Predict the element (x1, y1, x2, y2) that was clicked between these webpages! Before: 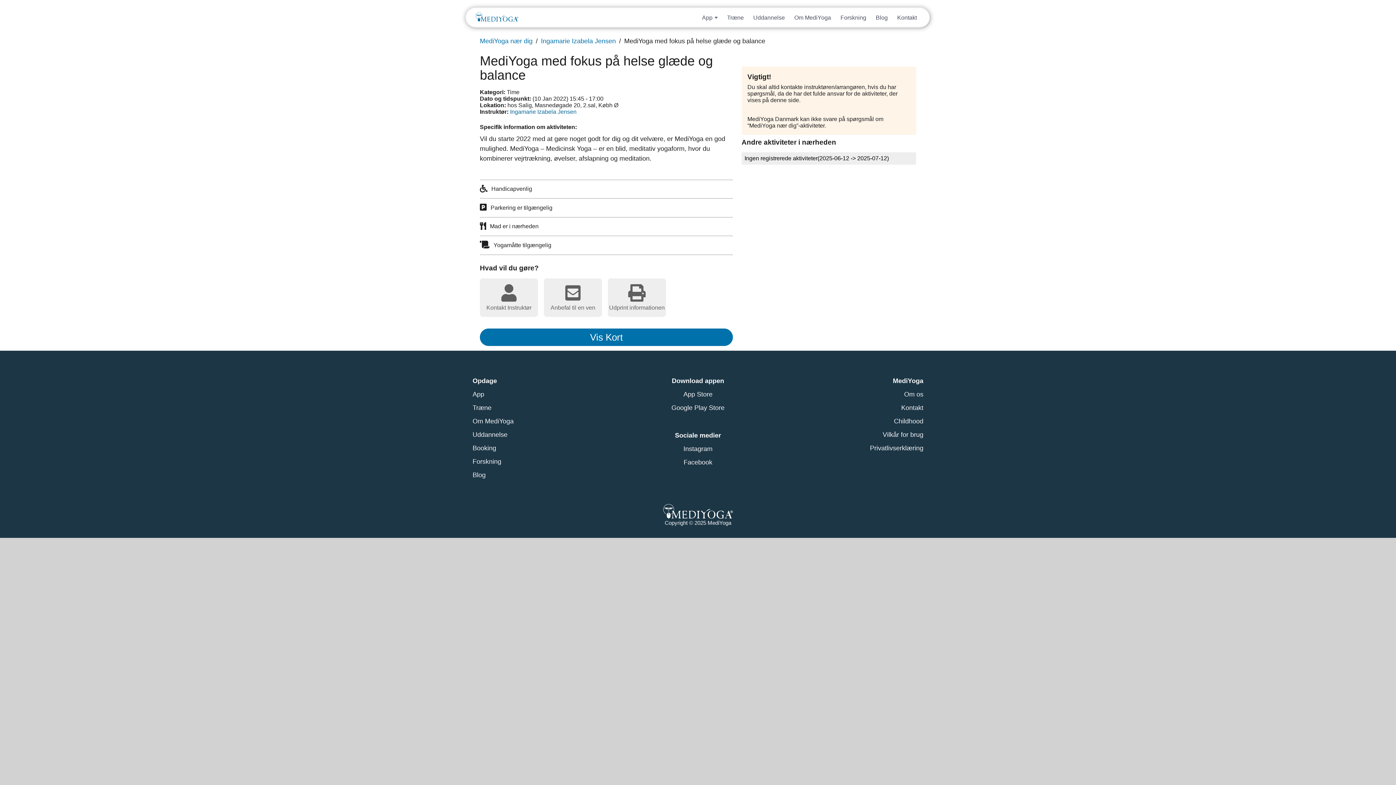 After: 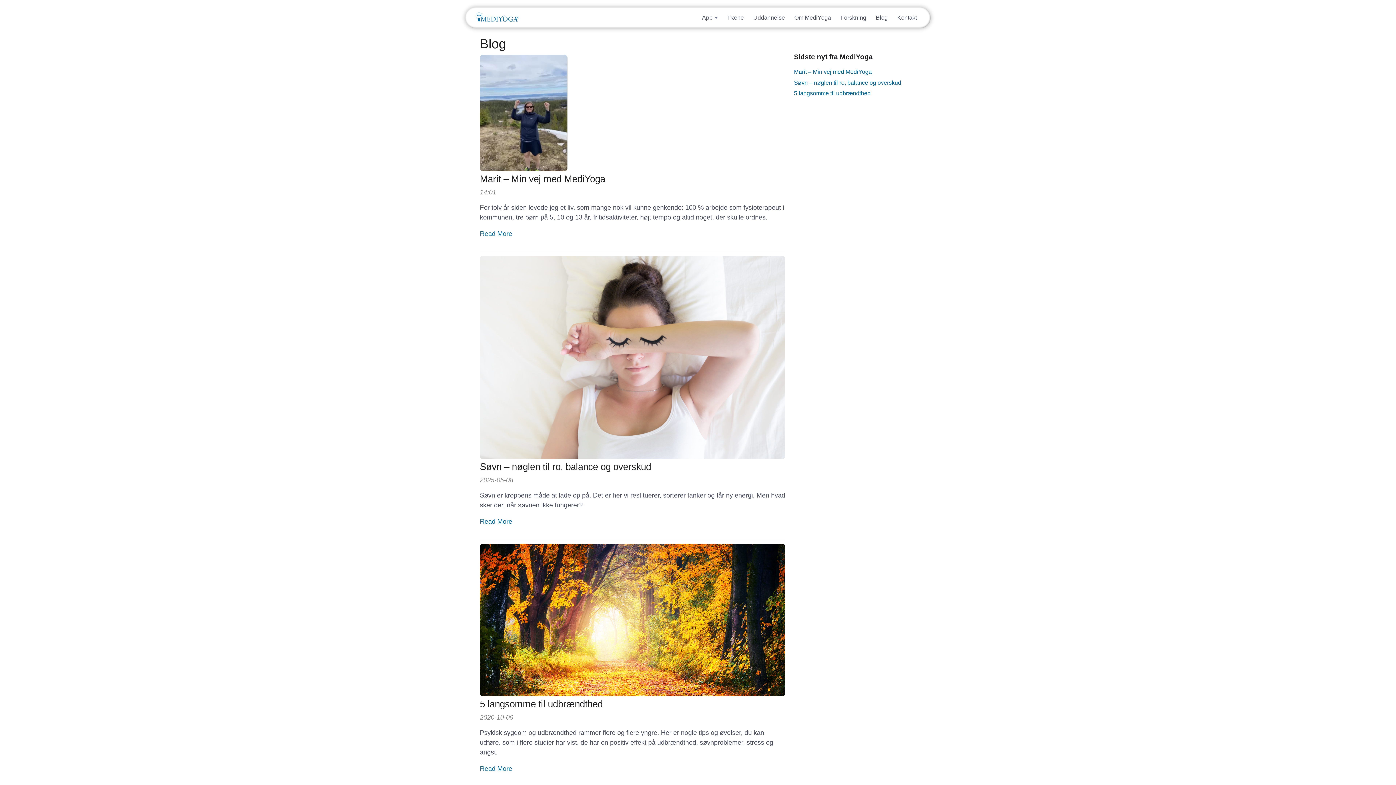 Action: bbox: (872, 10, 891, 24) label: Blog